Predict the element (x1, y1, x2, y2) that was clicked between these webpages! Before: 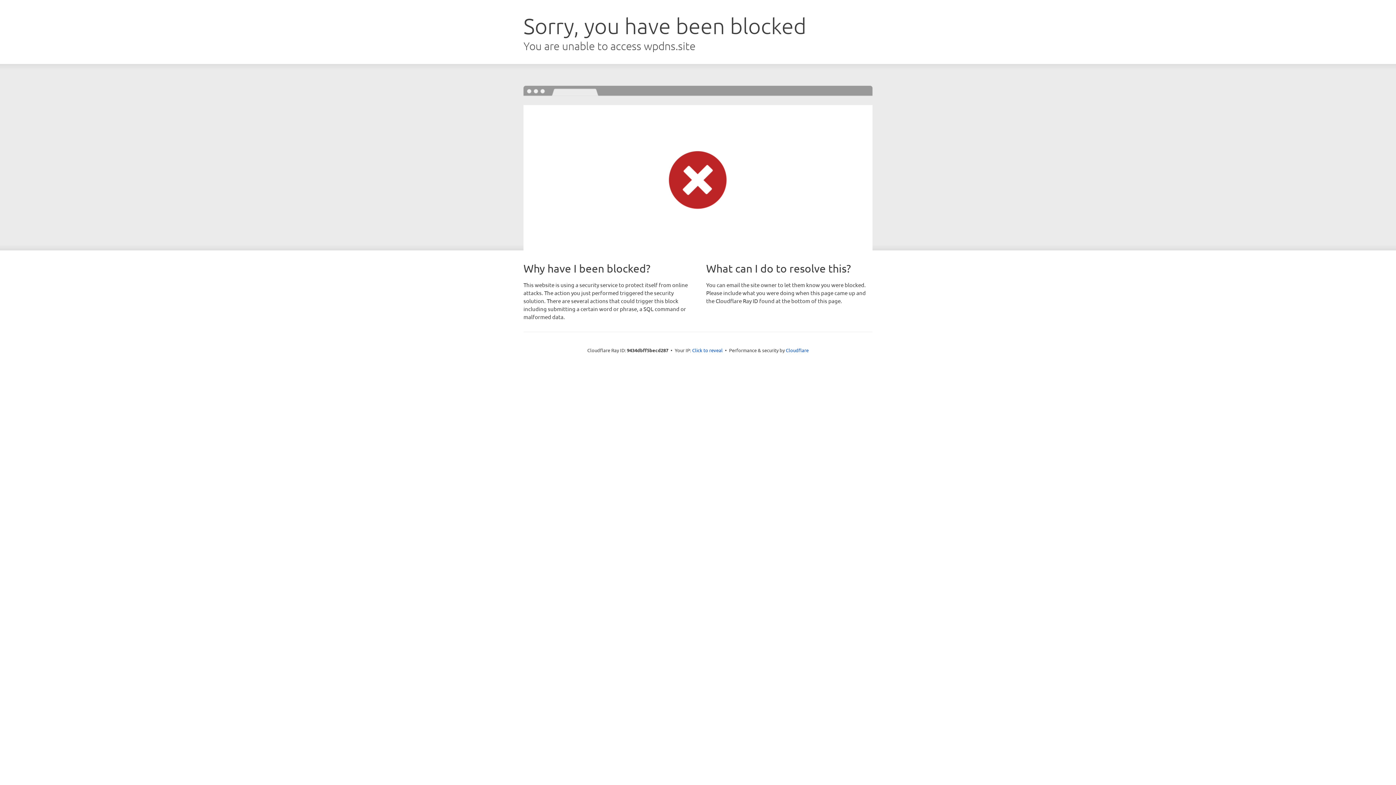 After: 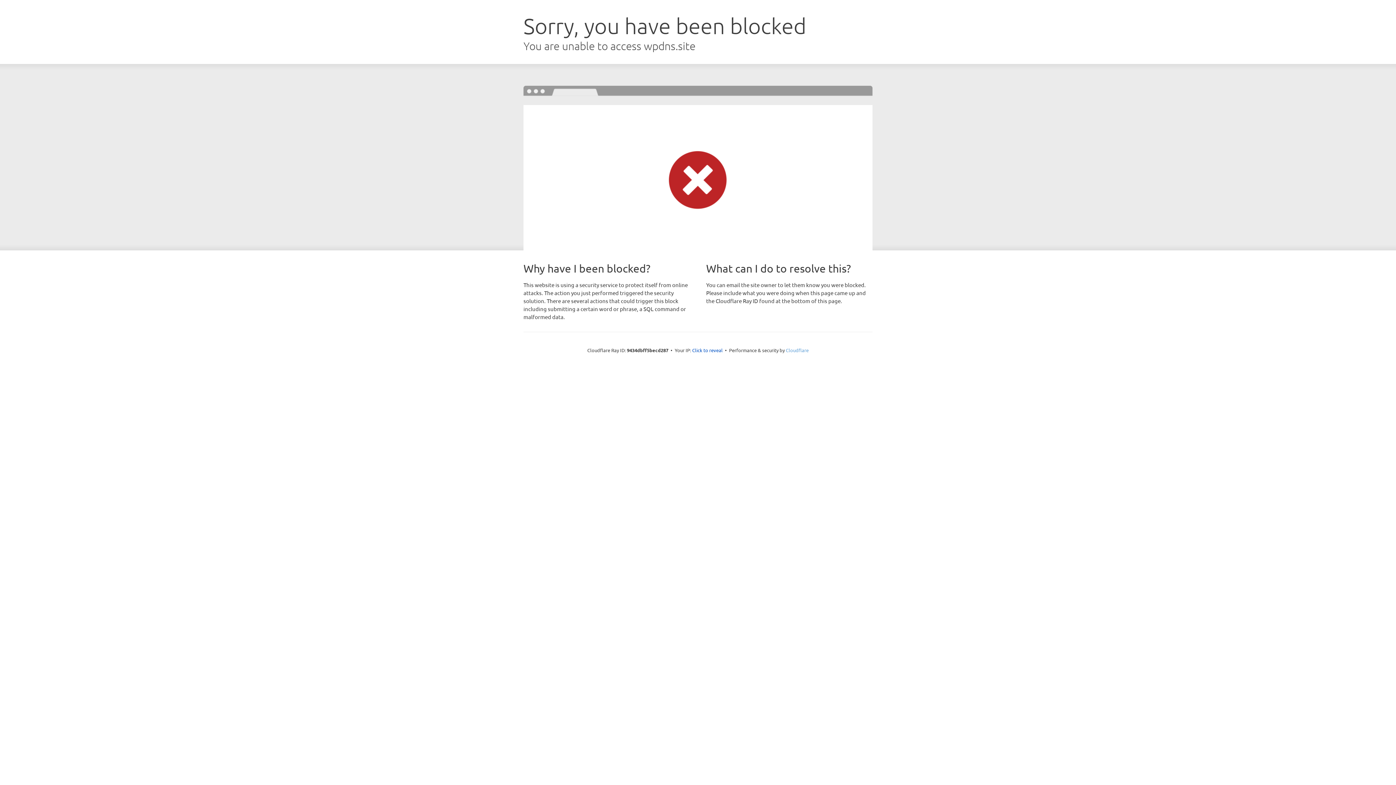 Action: label: Cloudflare bbox: (786, 347, 808, 353)